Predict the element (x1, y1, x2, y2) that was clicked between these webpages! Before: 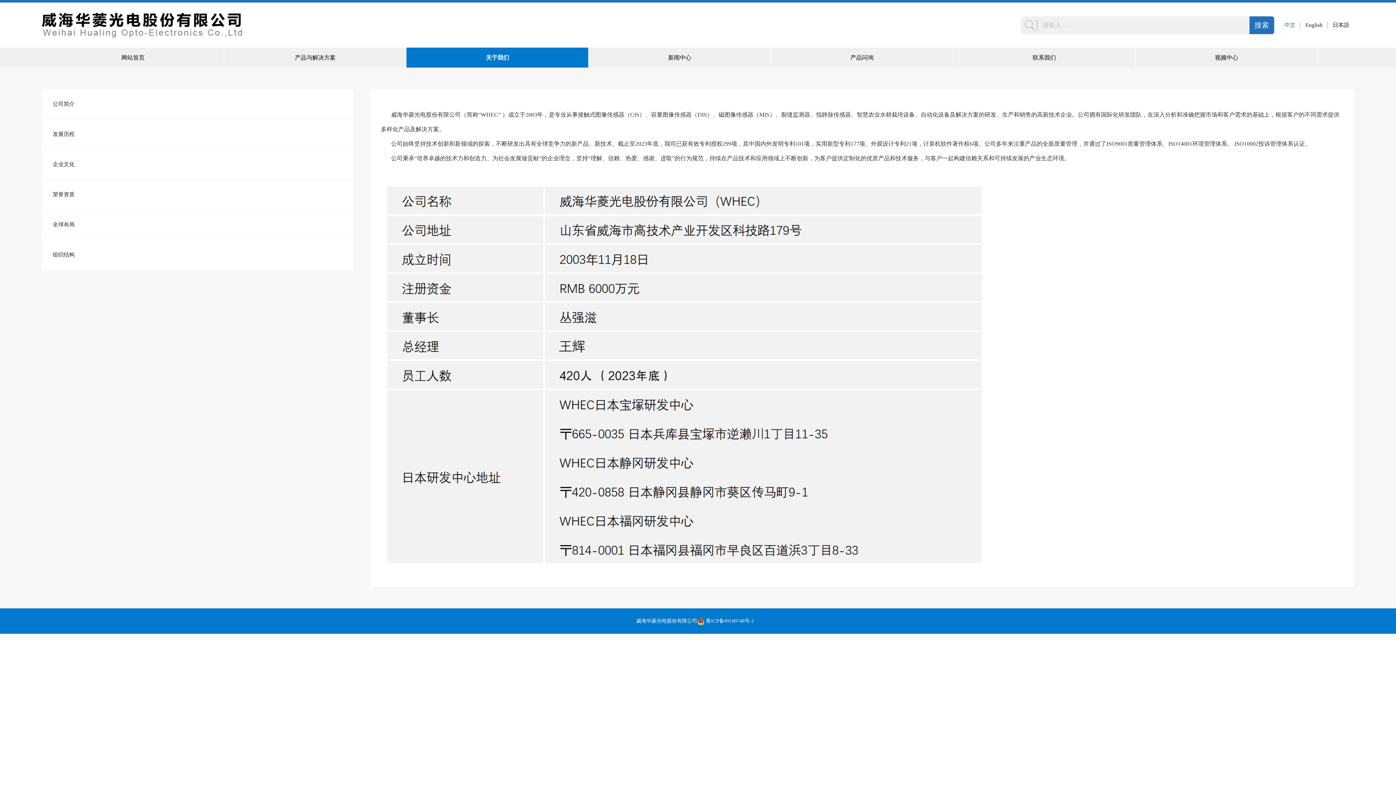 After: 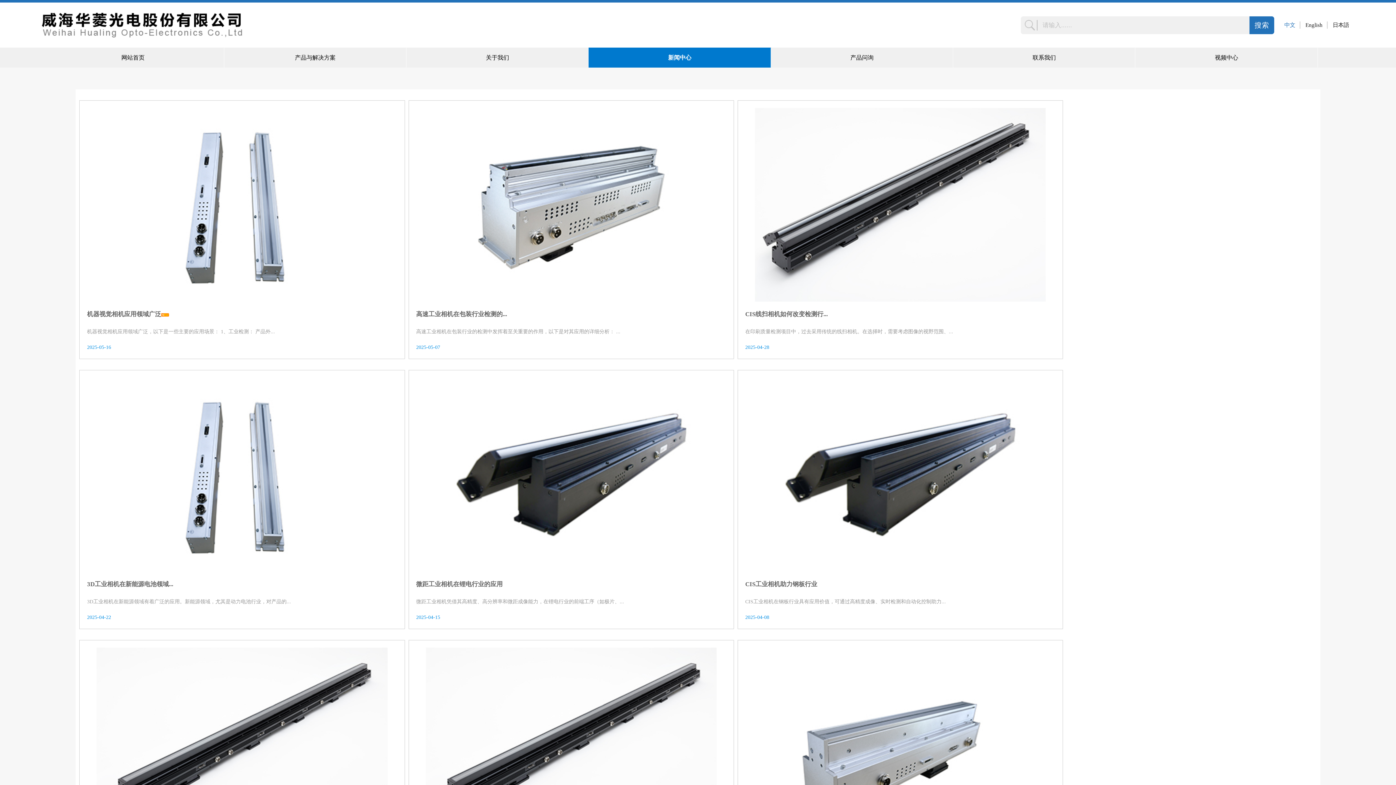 Action: bbox: (588, 47, 771, 67) label: 新闻中心